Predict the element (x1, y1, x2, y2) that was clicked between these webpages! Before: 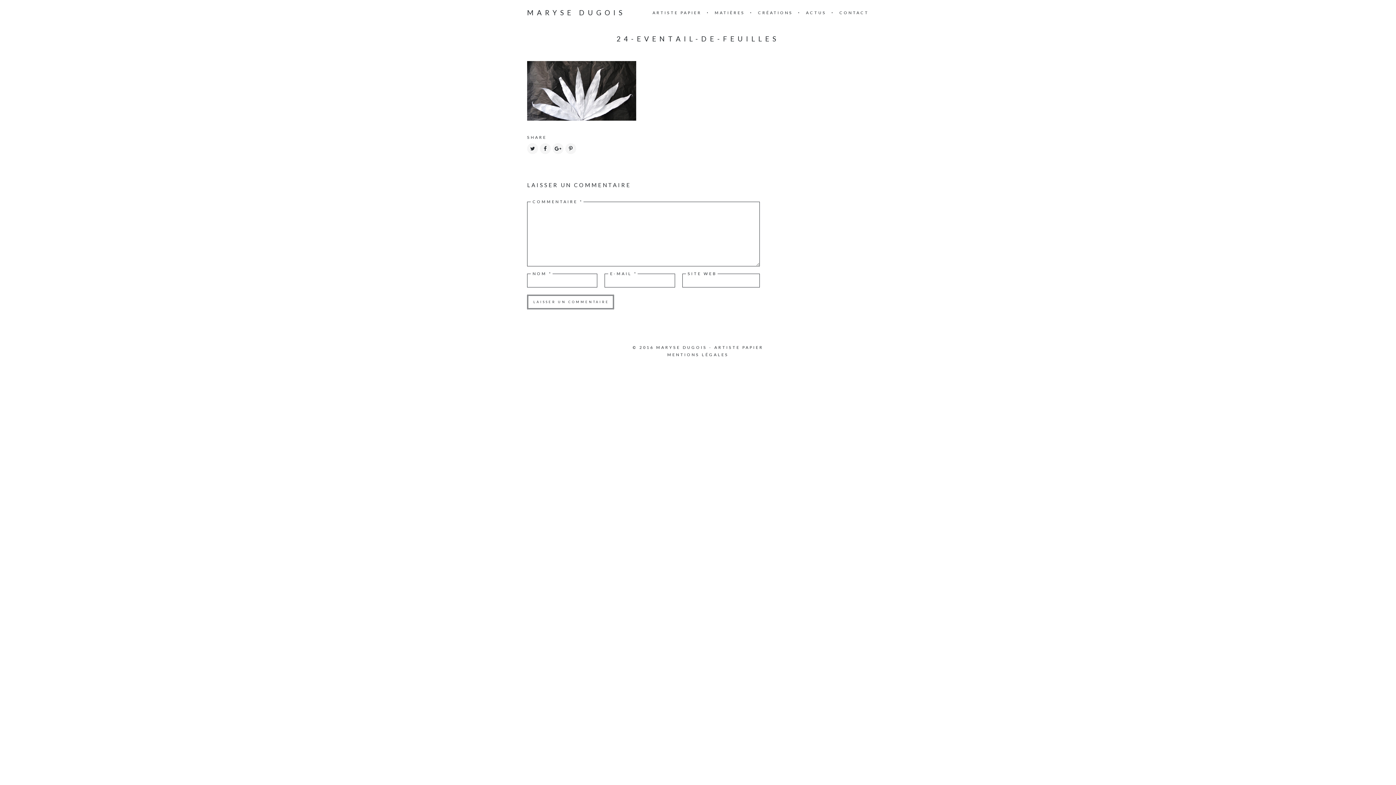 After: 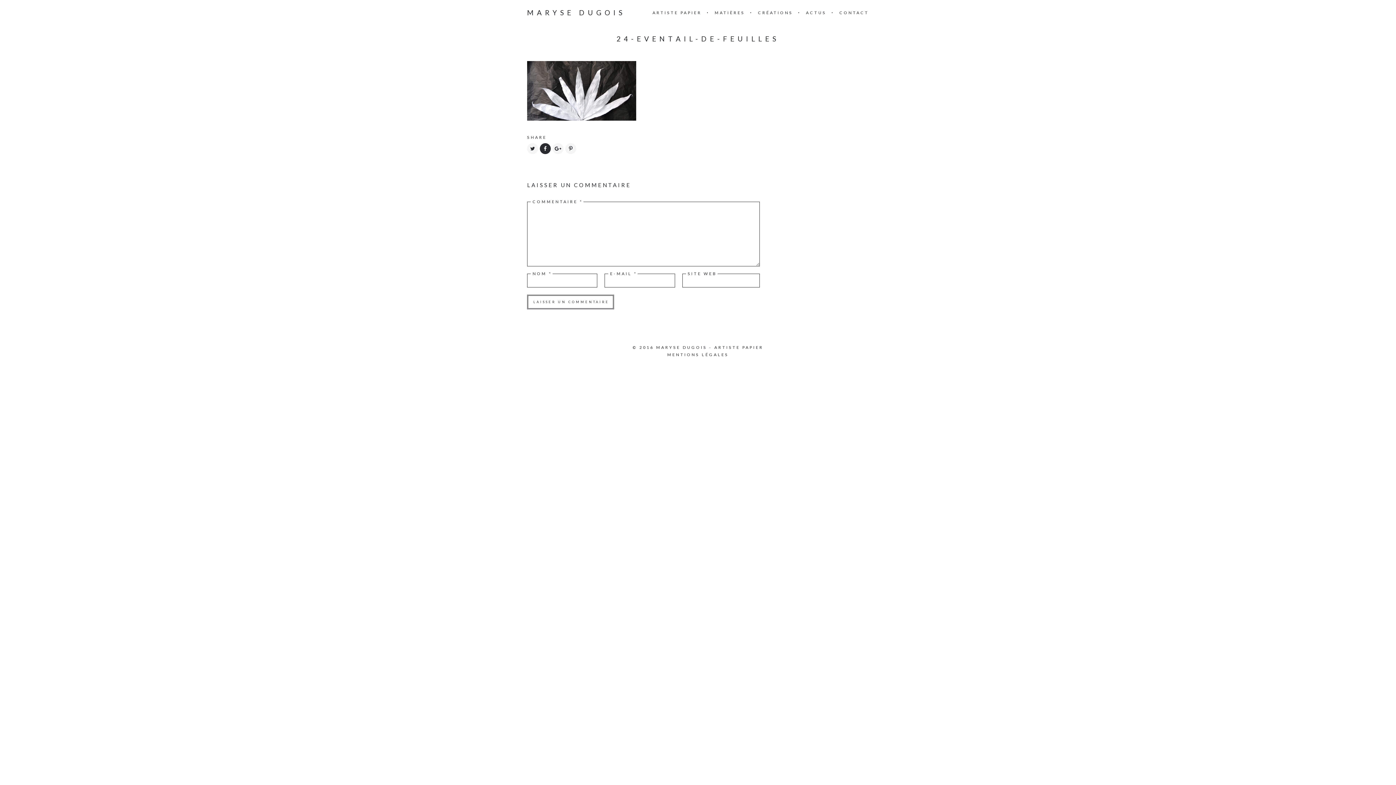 Action: bbox: (540, 143, 550, 154)